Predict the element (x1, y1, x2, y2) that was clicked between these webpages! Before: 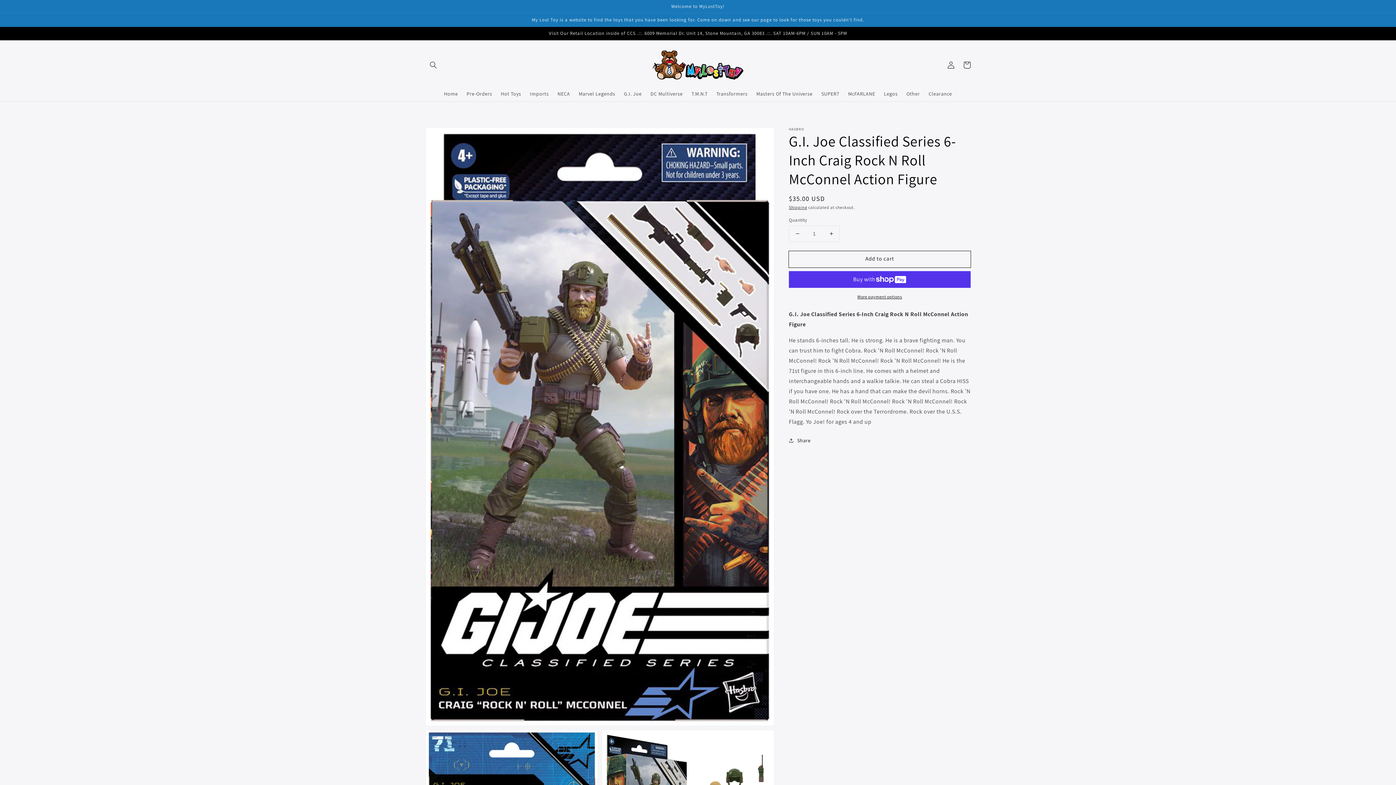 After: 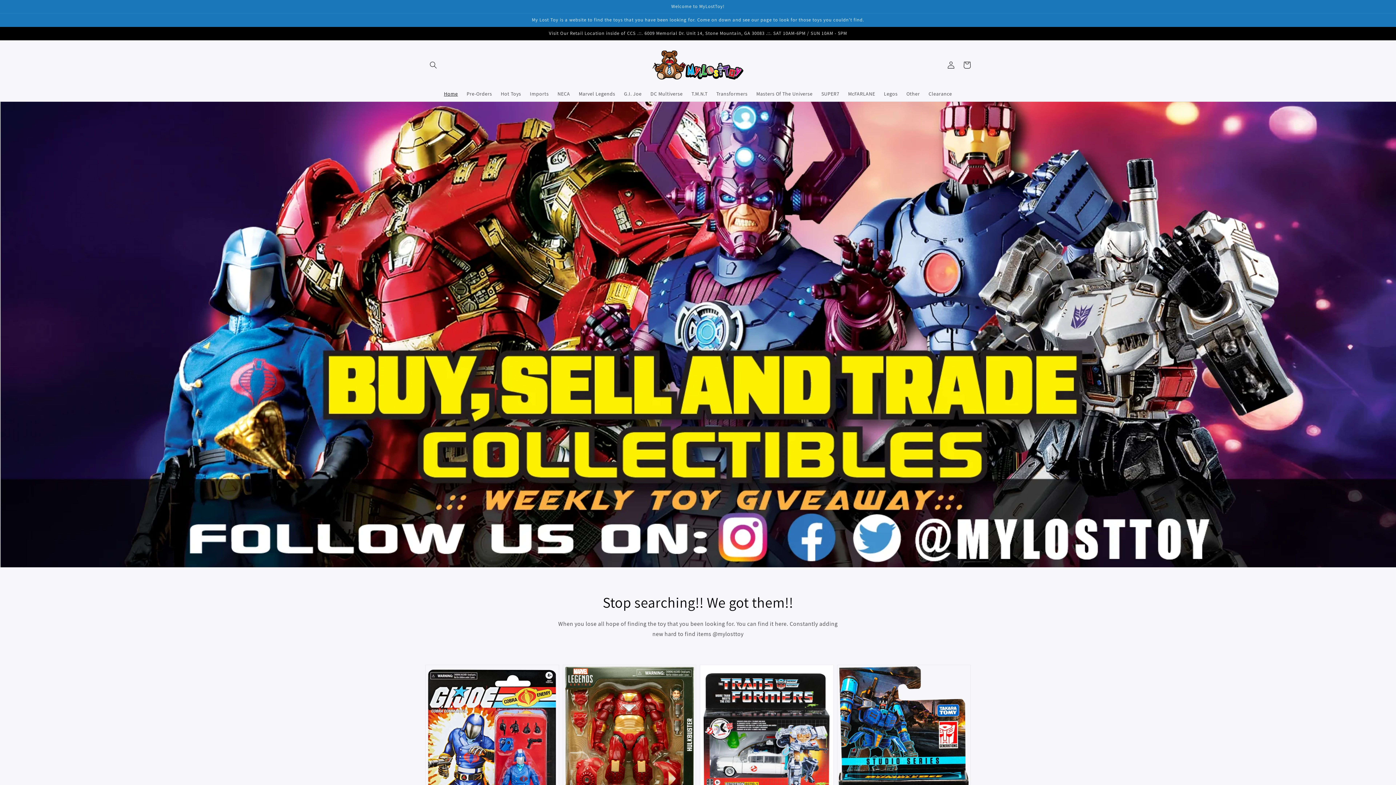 Action: bbox: (650, 47, 746, 82)